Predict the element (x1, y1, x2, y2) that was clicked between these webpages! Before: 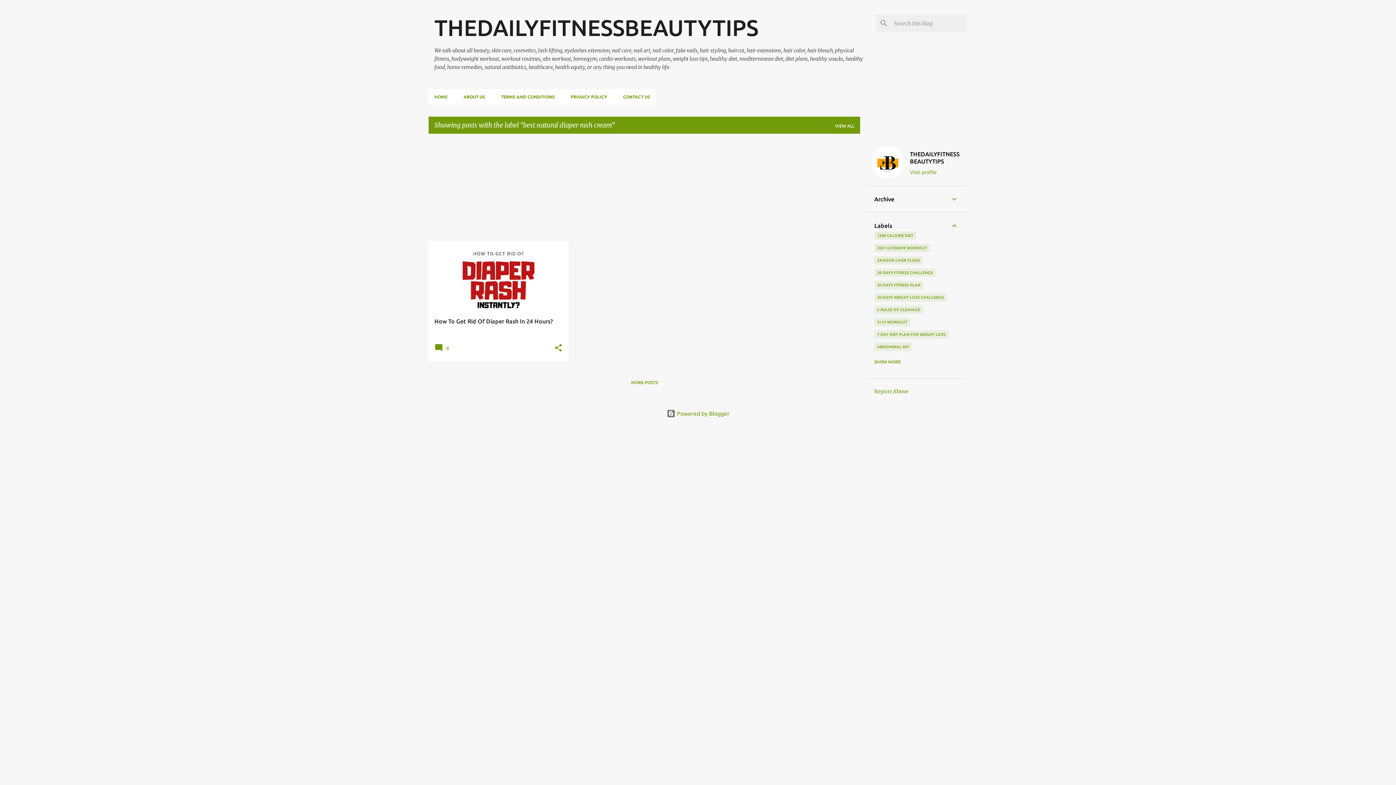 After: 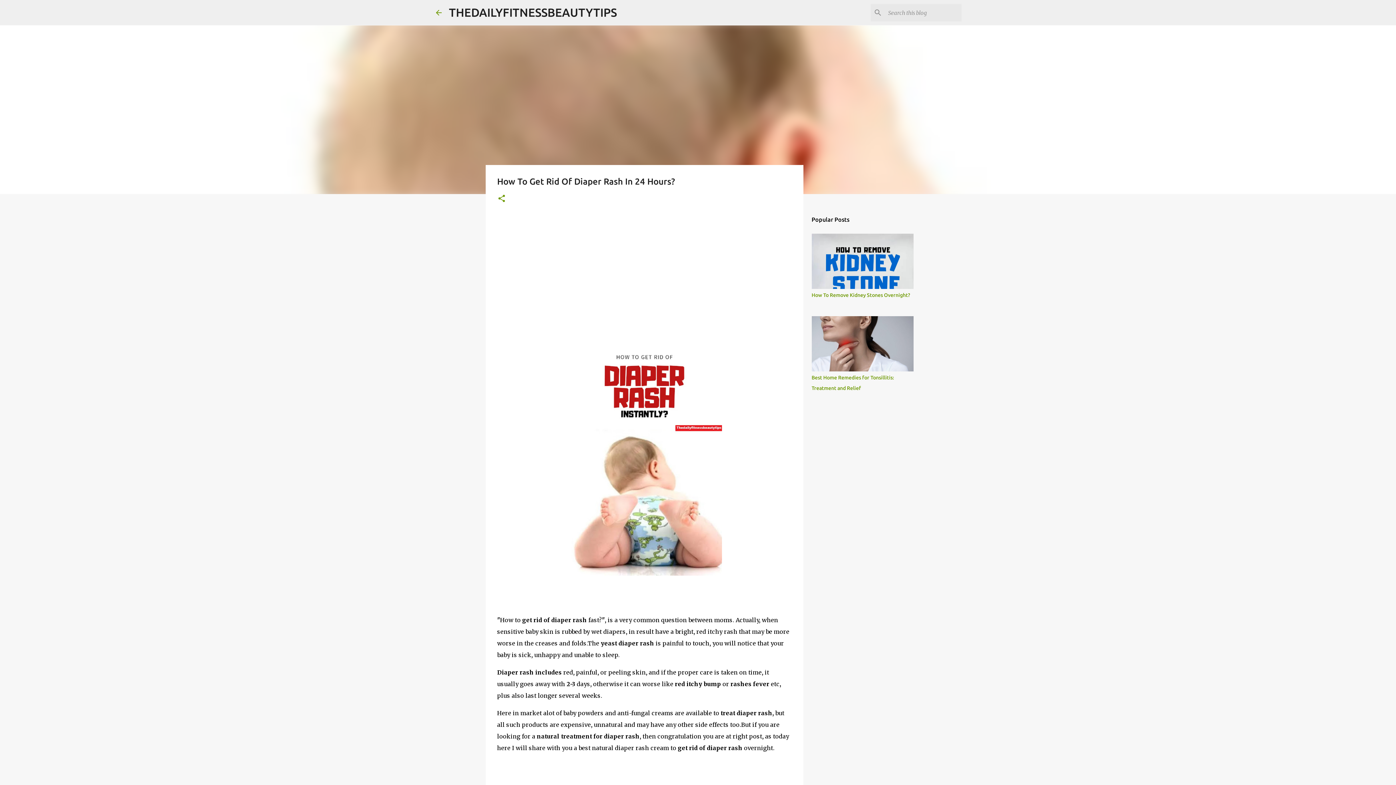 Action: bbox: (428, 209, 568, 442) label: How To Get Rid Of Diaper Rash In 24 Hours?